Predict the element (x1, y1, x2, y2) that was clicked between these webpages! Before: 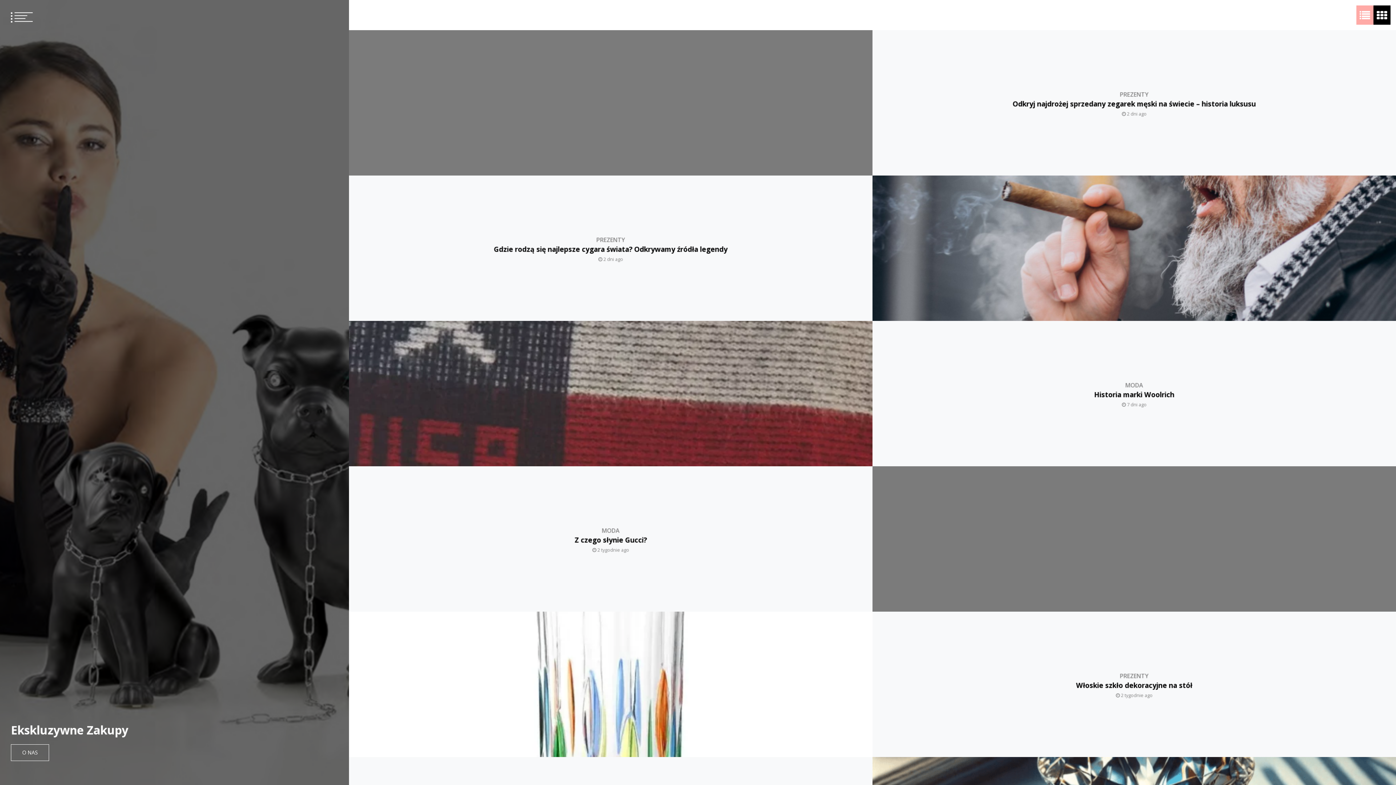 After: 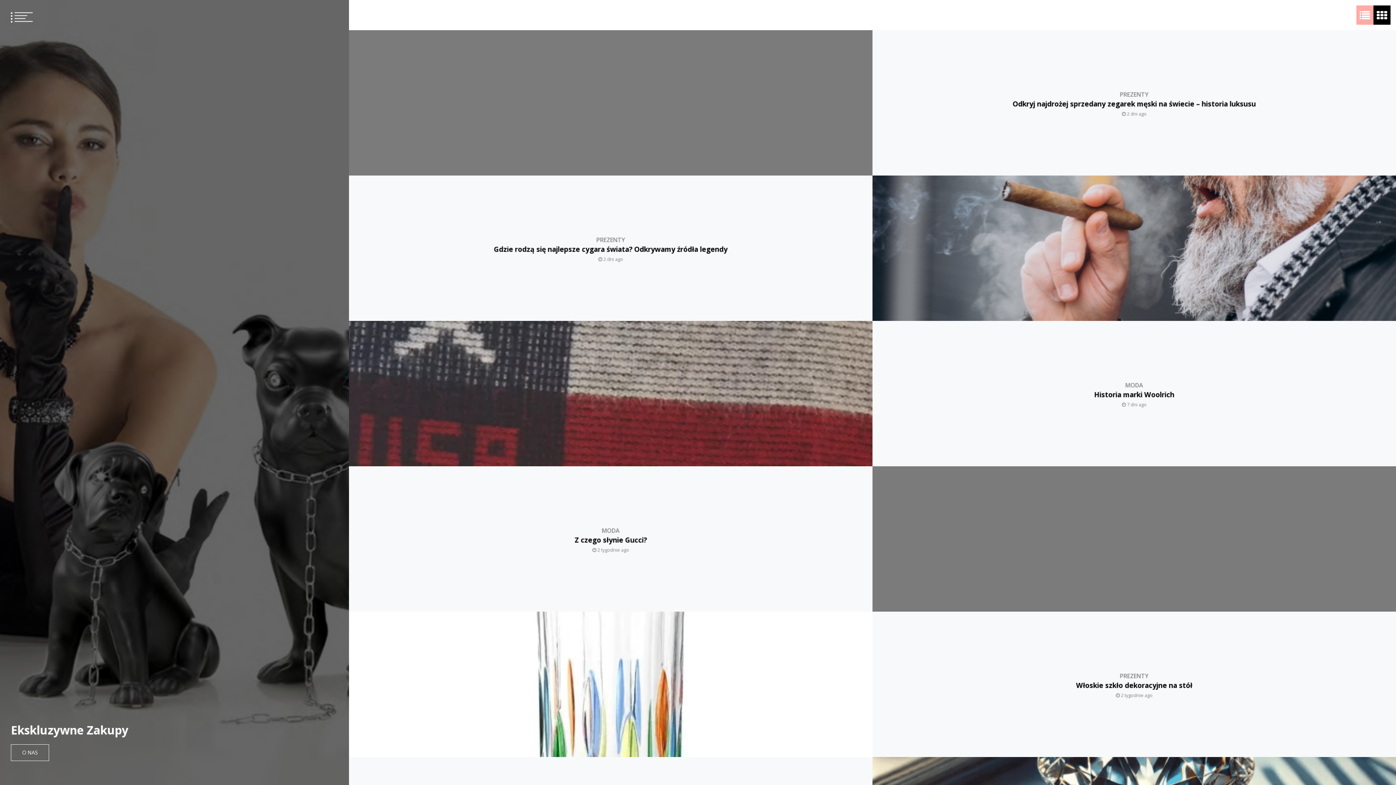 Action: label: Ekskluzywne Zakupy bbox: (10, 722, 128, 738)